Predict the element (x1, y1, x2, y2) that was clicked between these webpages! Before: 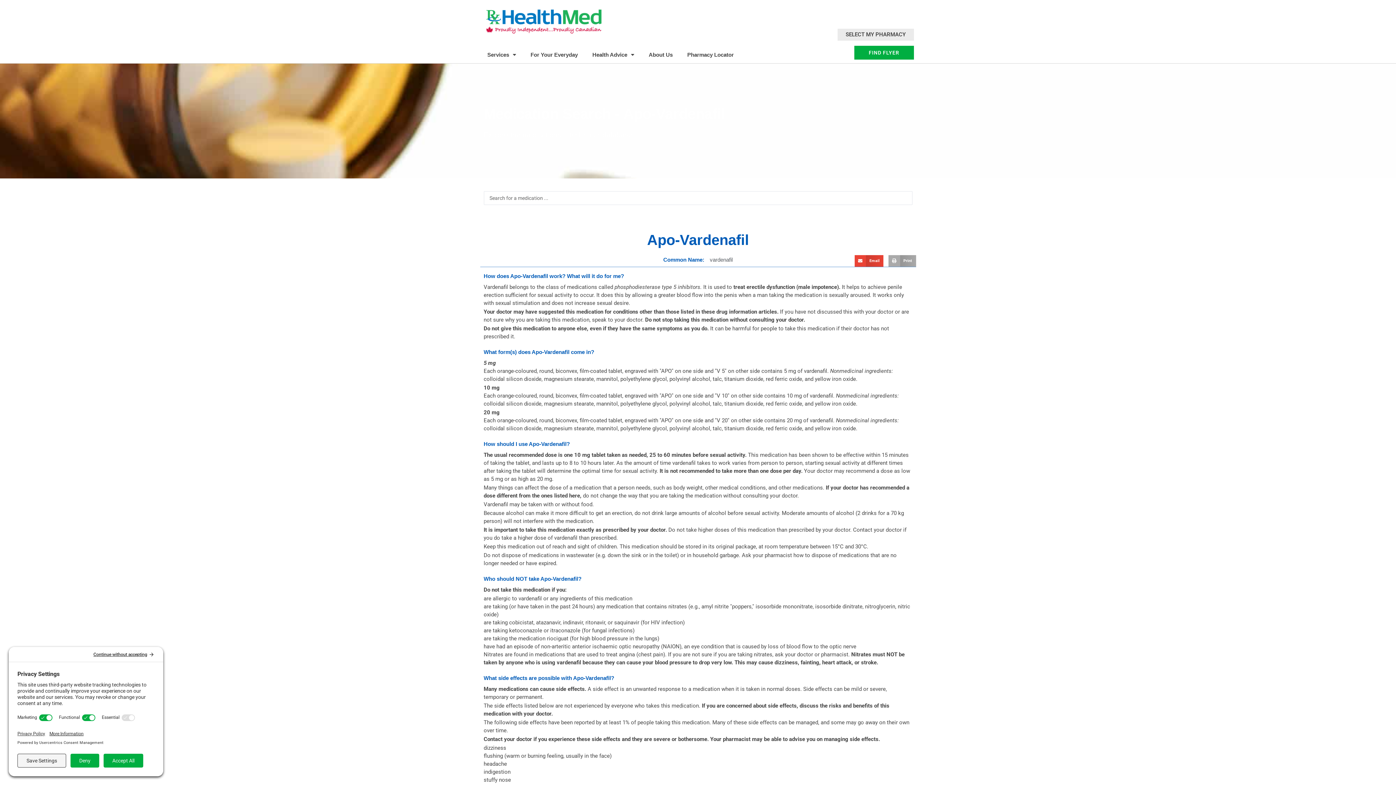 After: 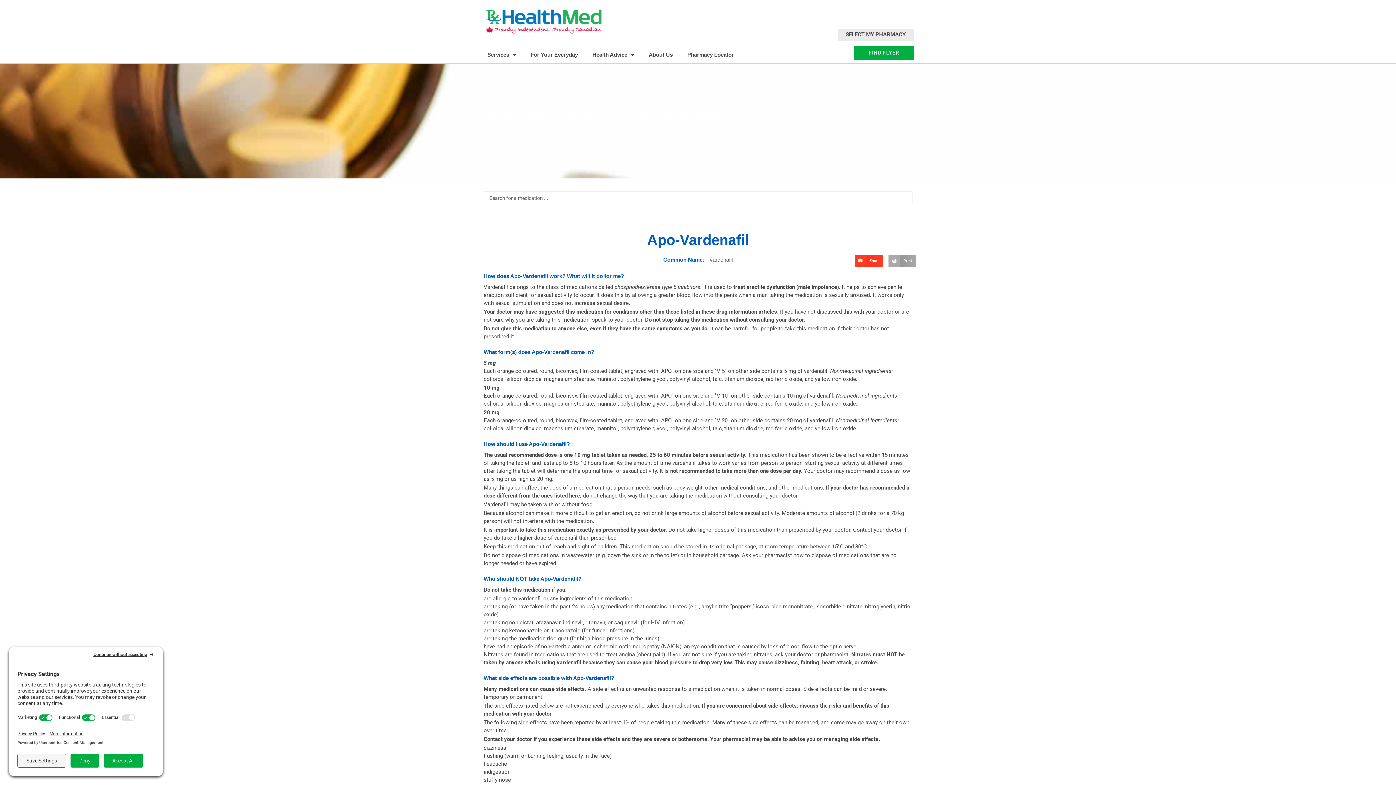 Action: bbox: (854, 255, 883, 266) label: Share on email